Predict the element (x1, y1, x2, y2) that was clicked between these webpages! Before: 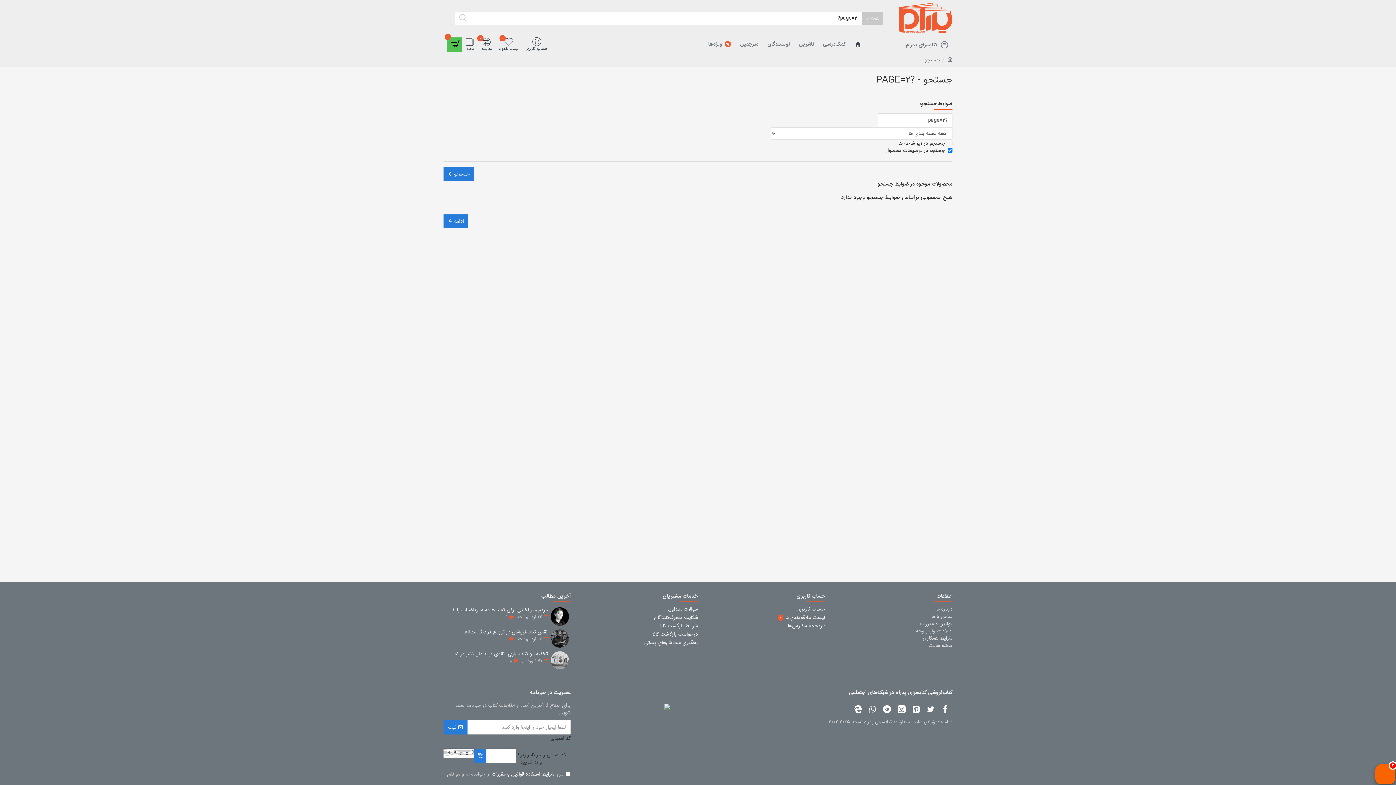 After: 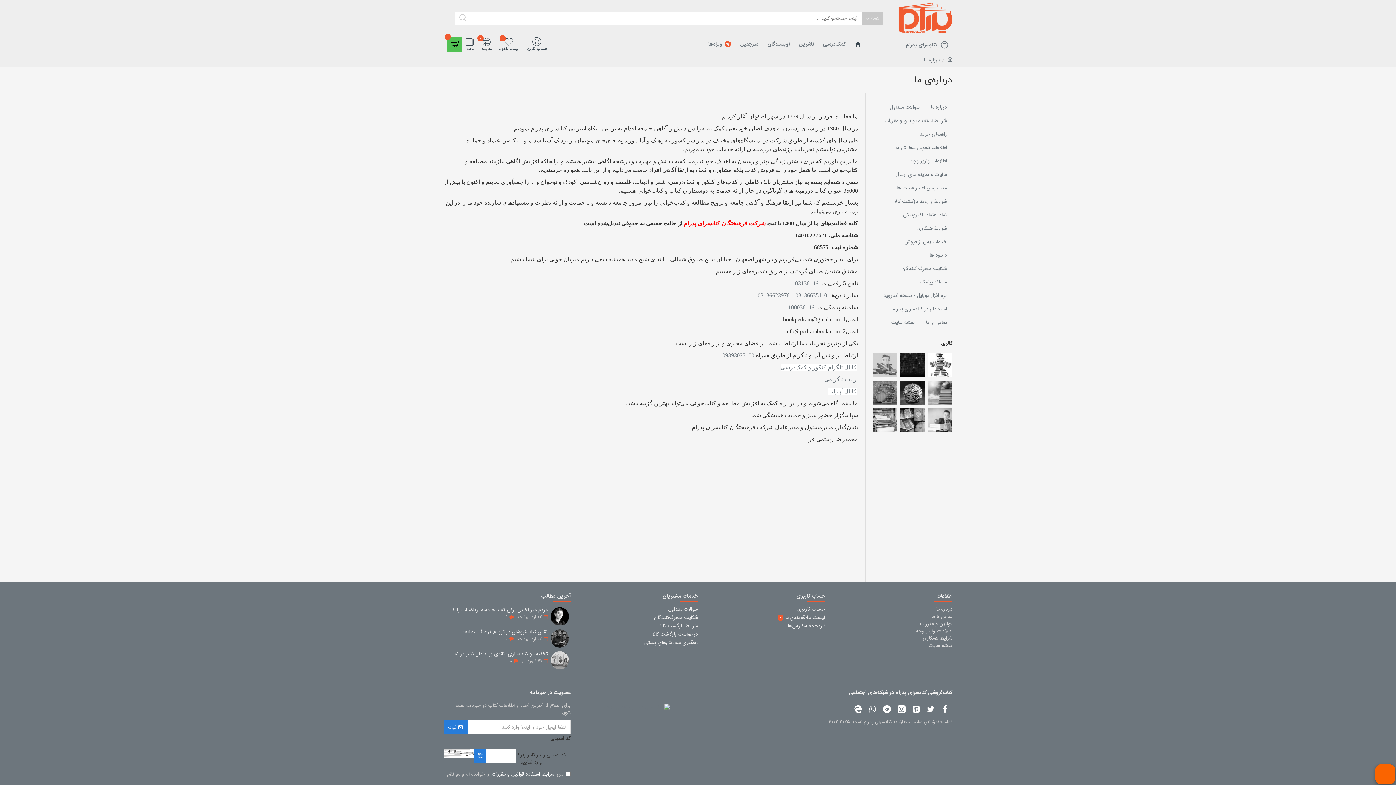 Action: label: درباره ما bbox: (936, 605, 952, 613)